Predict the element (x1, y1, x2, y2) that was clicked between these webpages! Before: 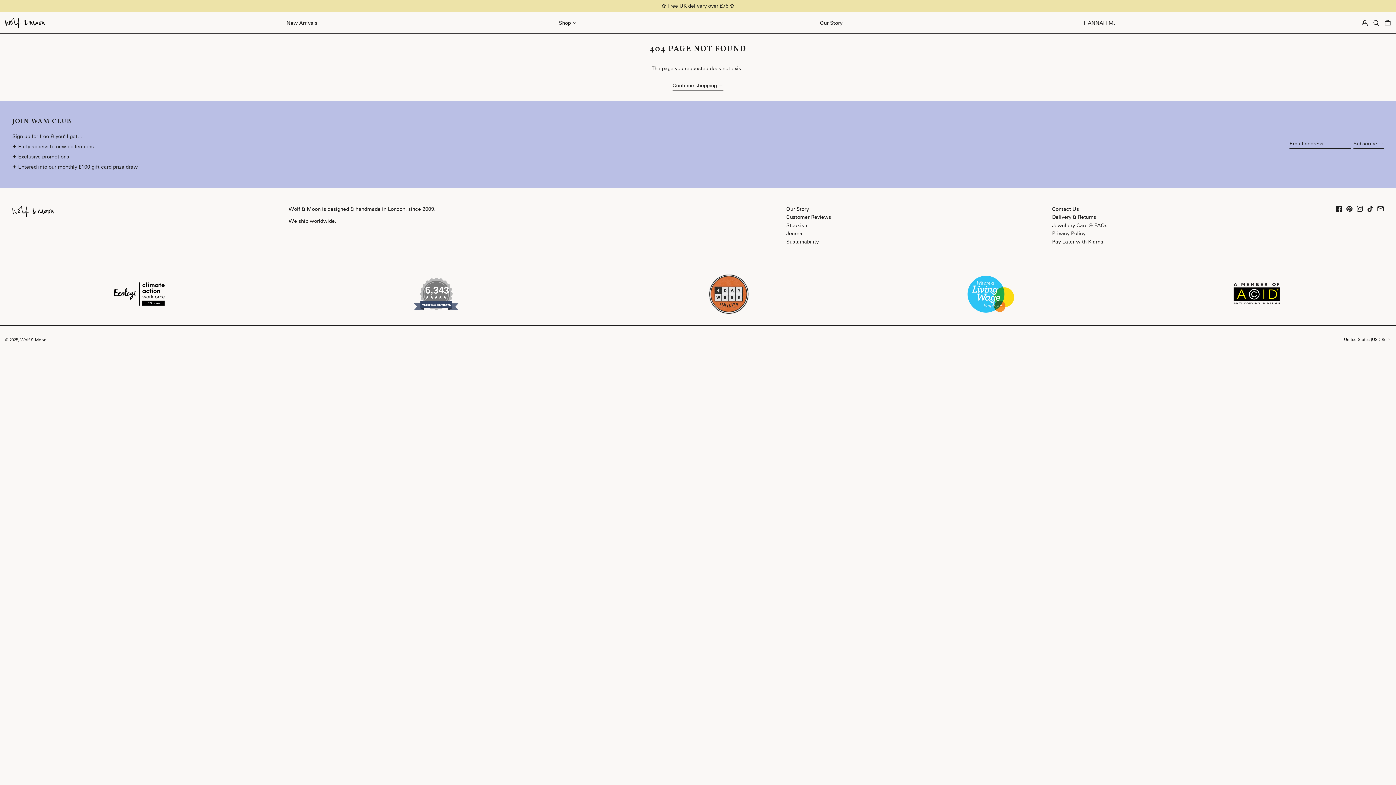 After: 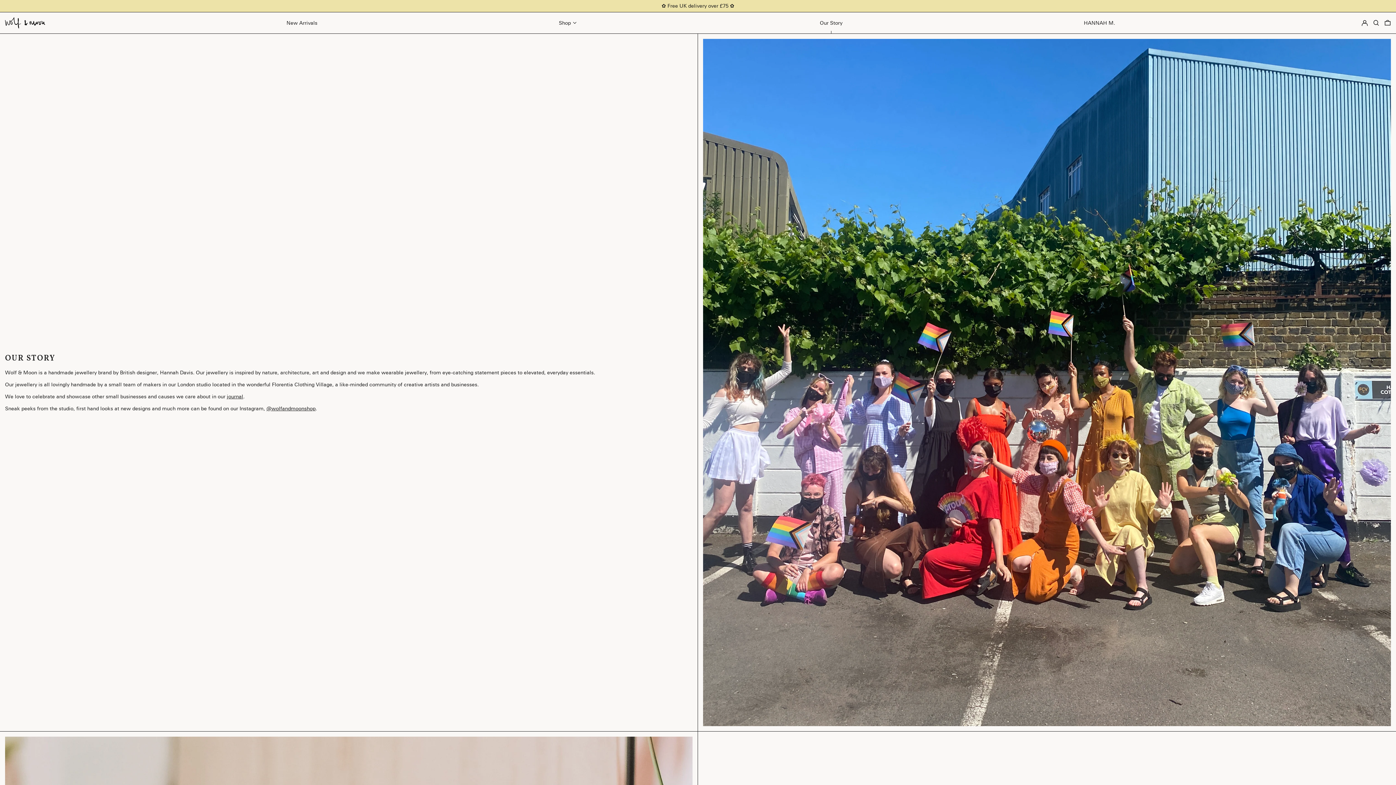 Action: label: Our Story bbox: (786, 206, 809, 212)